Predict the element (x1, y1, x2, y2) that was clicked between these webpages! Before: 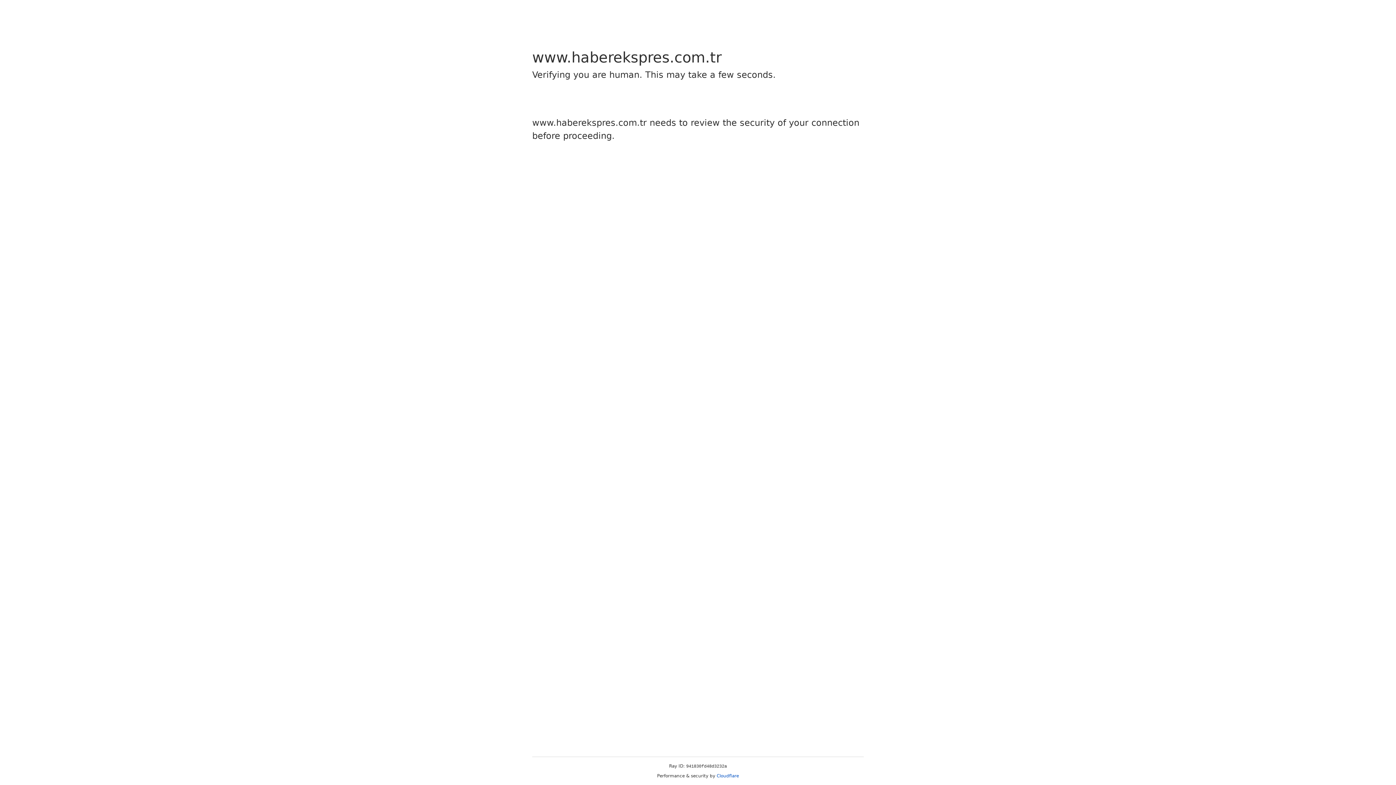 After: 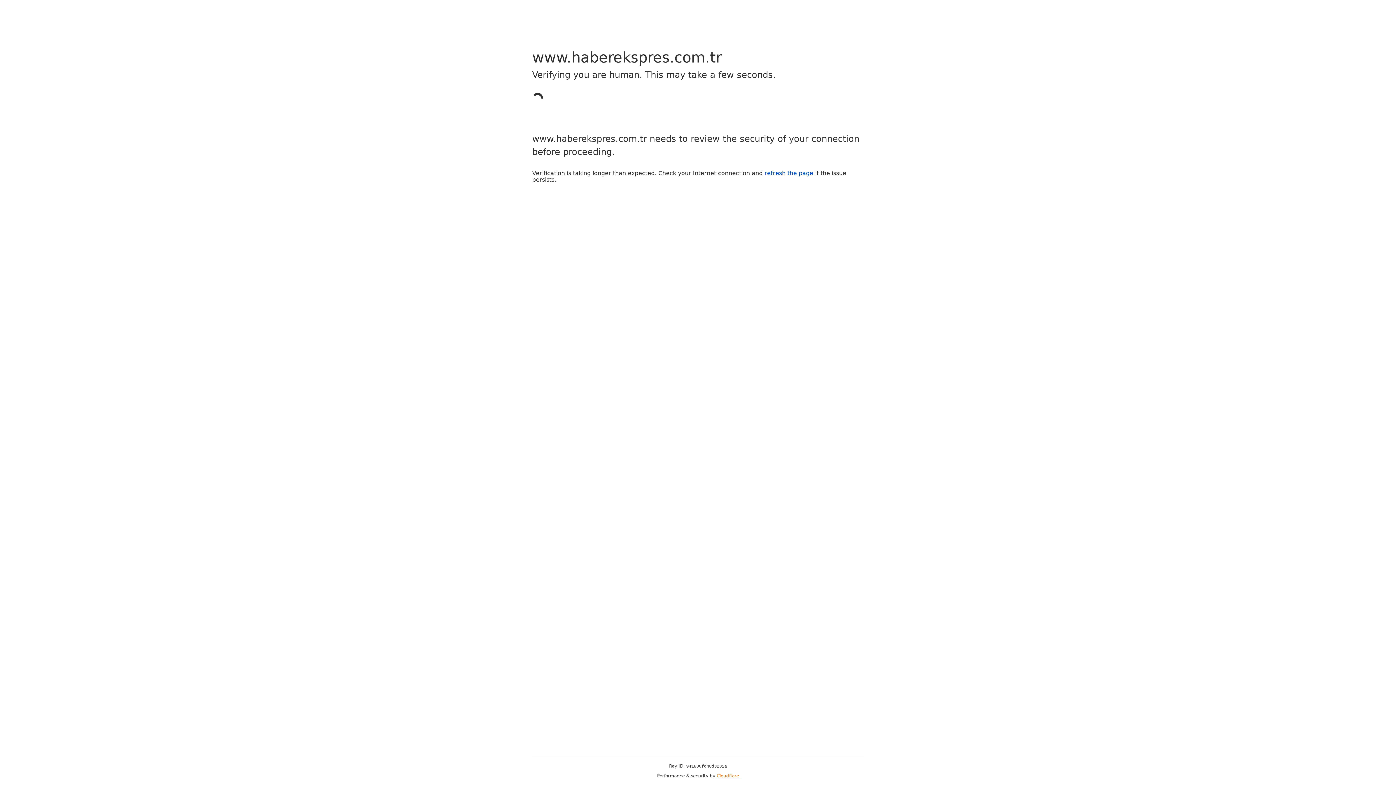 Action: label: Cloudflare bbox: (716, 773, 739, 778)